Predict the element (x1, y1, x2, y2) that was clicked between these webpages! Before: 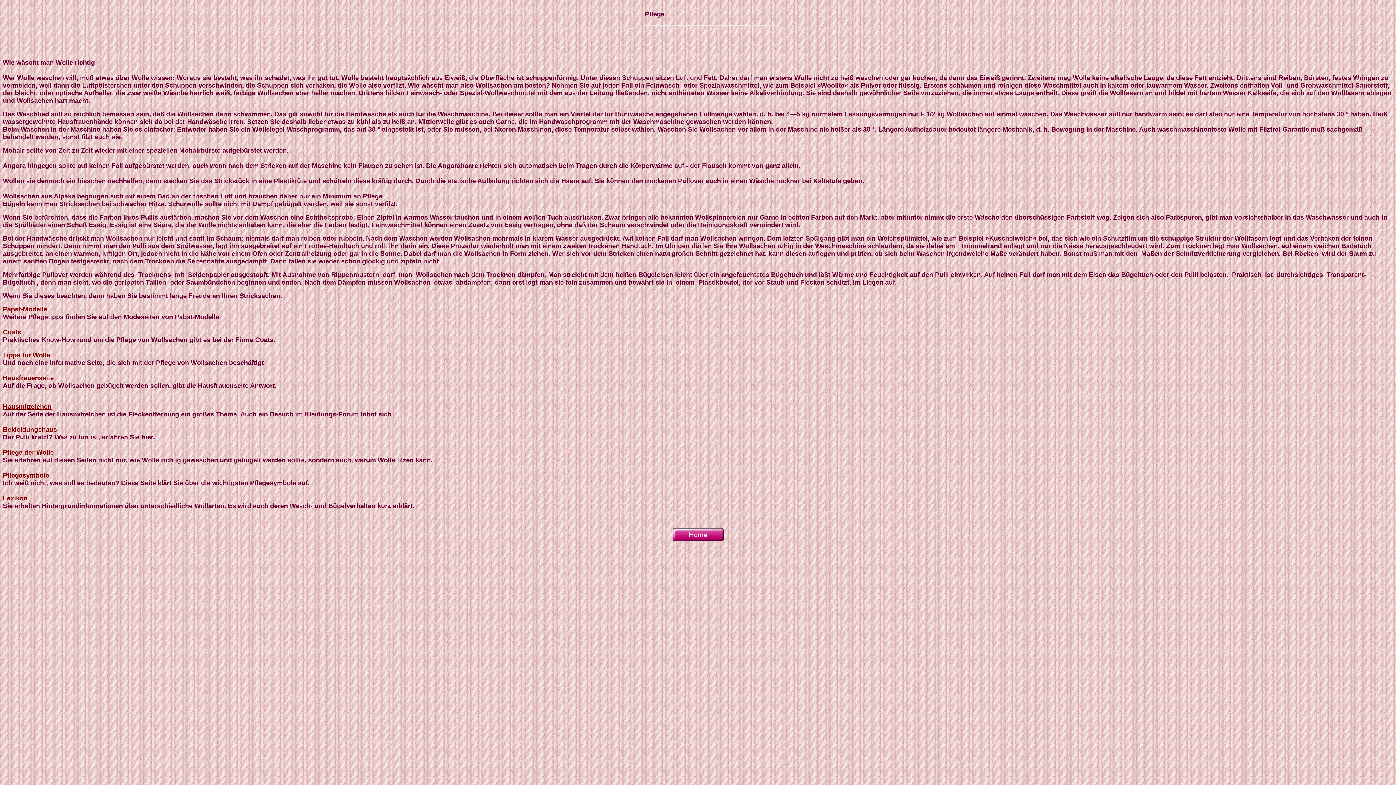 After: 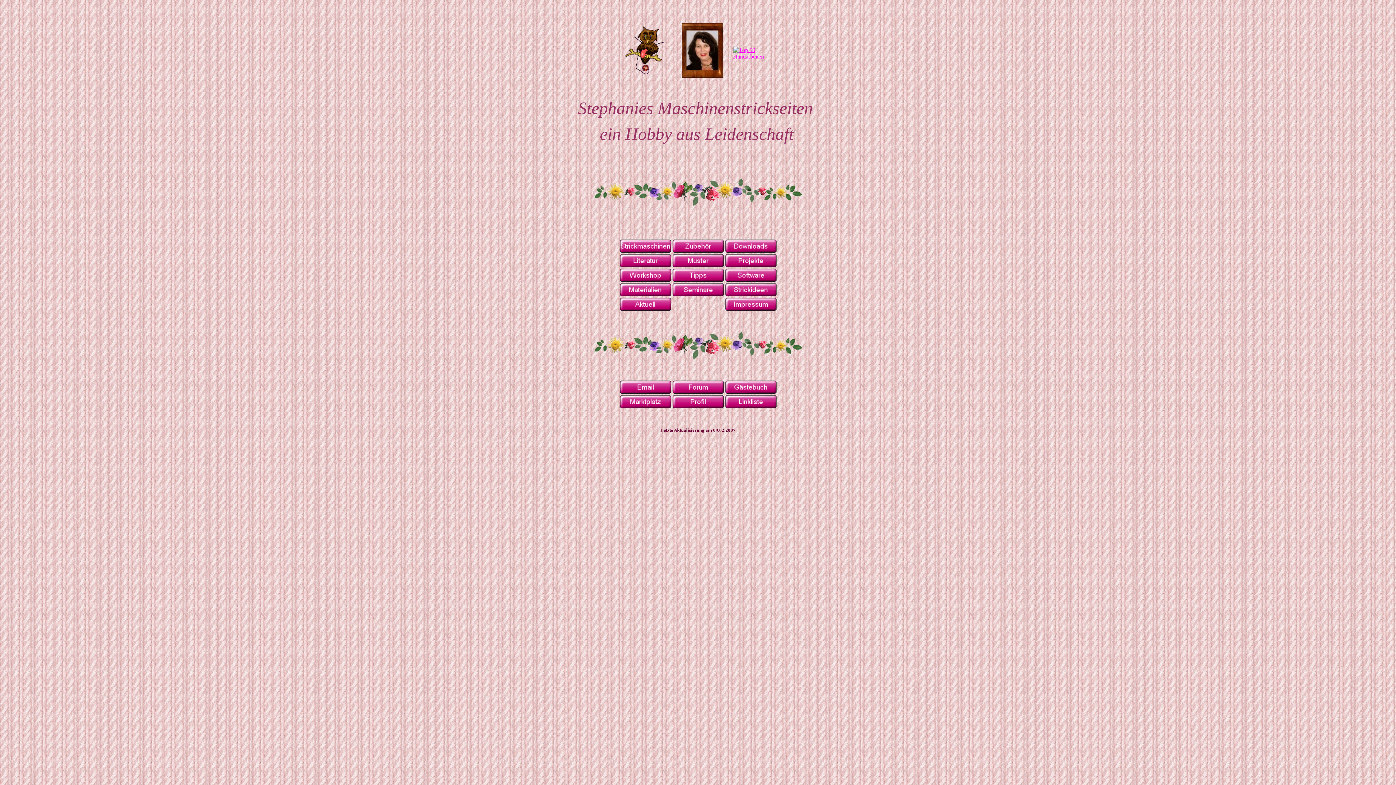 Action: bbox: (672, 536, 723, 542)